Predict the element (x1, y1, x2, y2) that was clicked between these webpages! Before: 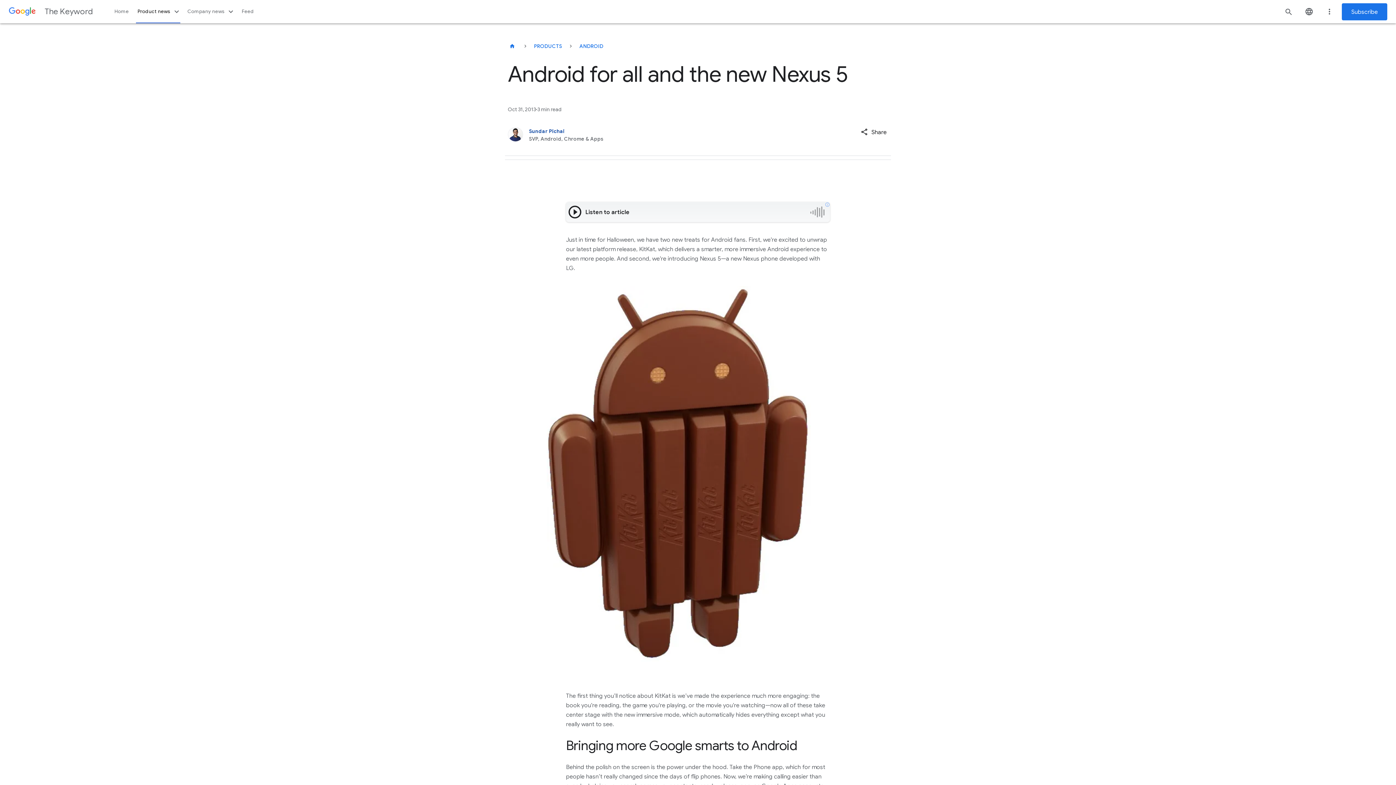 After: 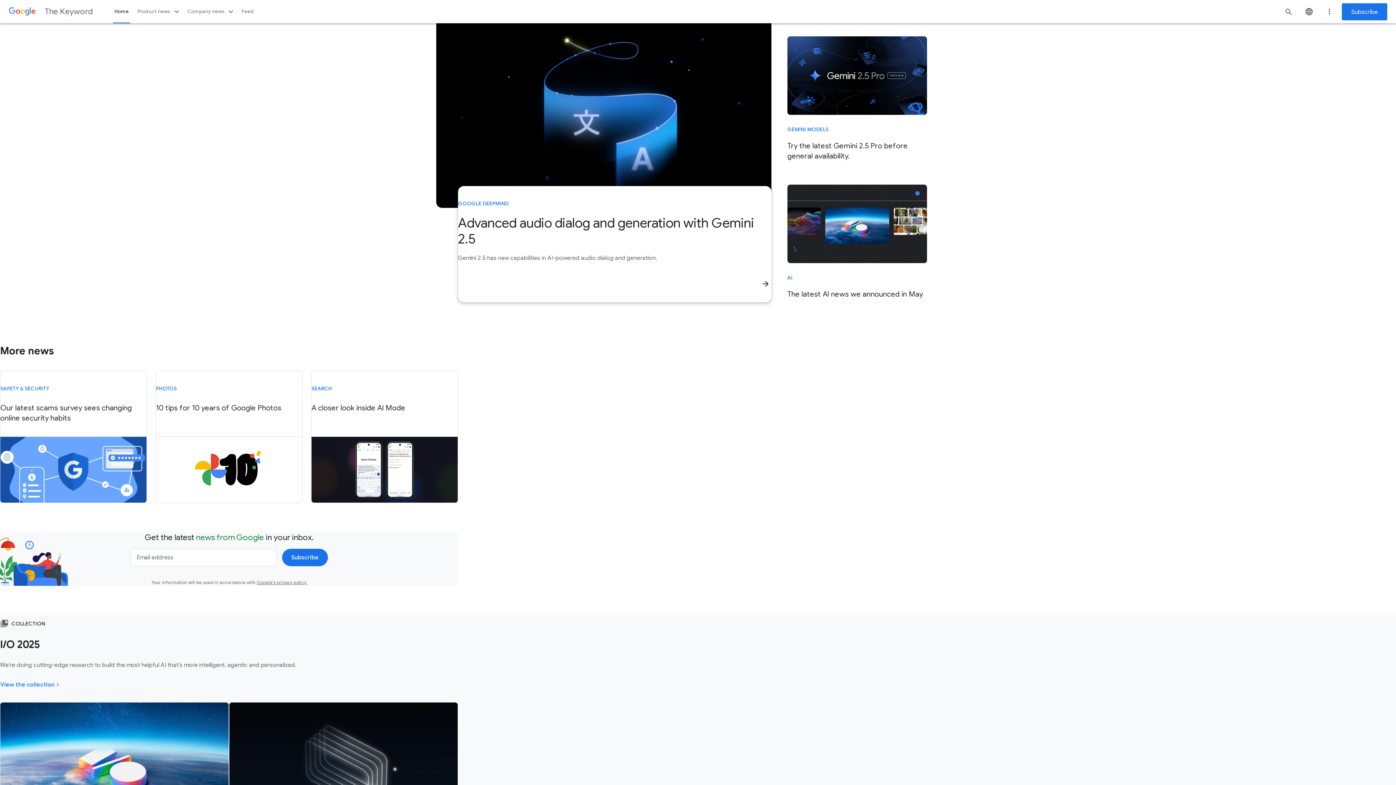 Action: label: The Keyword bbox: (503, 37, 521, 54)